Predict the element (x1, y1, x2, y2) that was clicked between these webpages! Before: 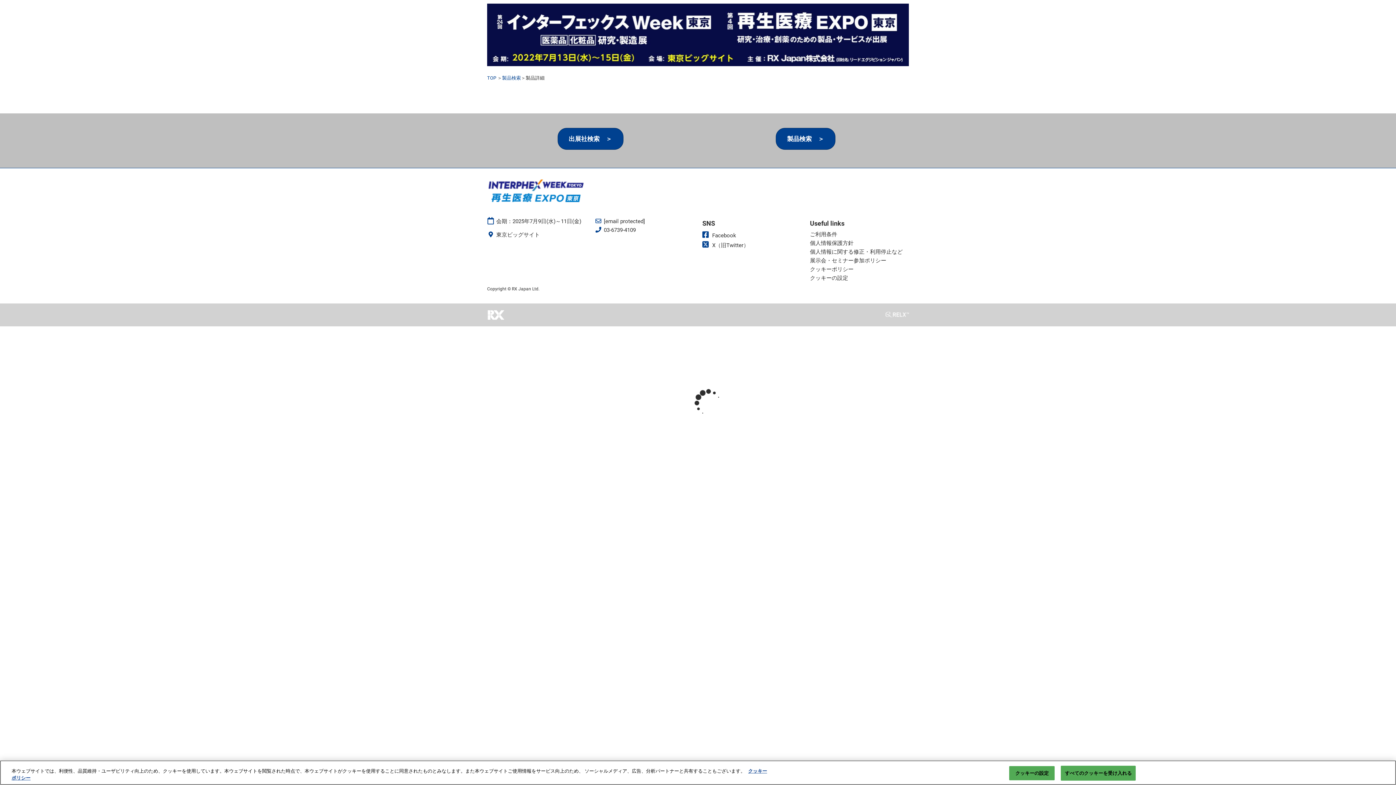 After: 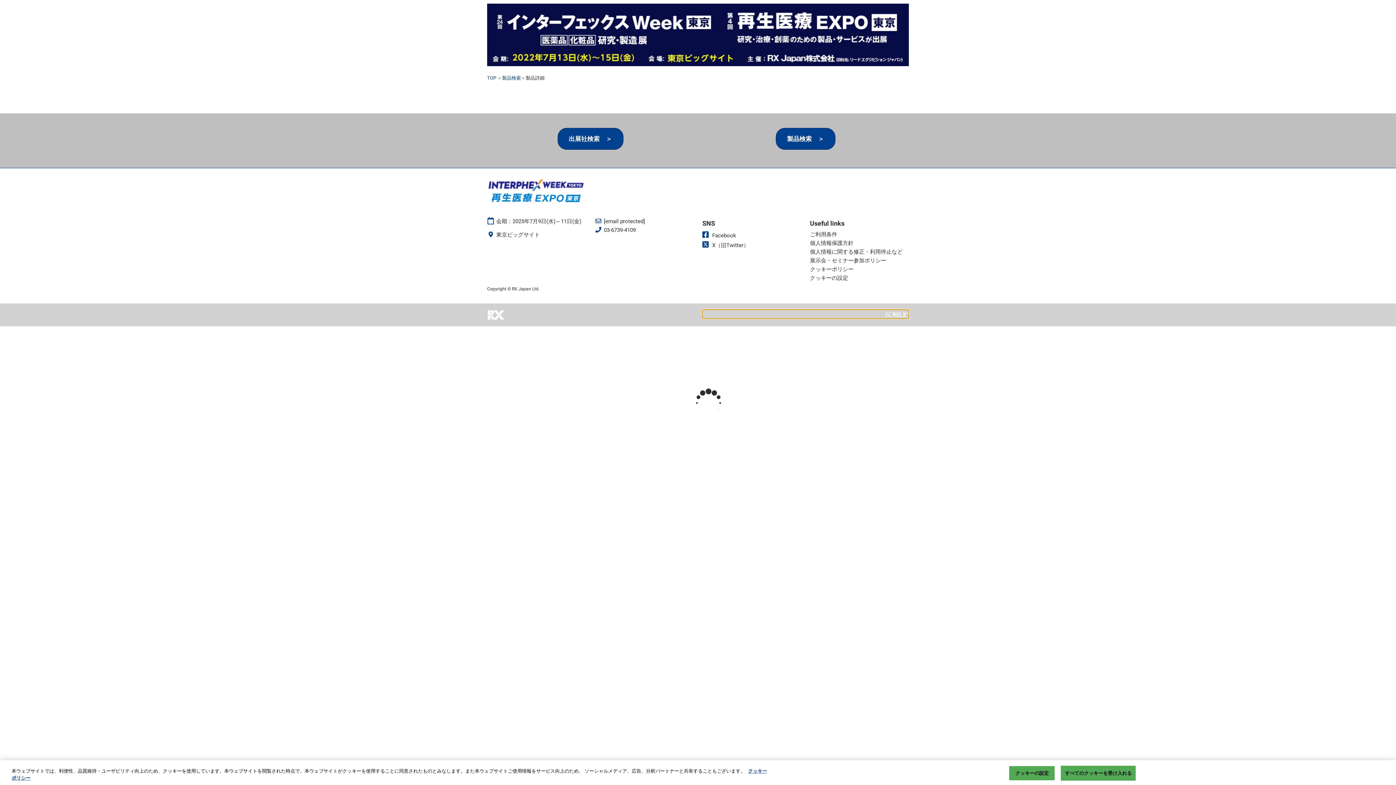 Action: bbox: (702, 309, 909, 319)